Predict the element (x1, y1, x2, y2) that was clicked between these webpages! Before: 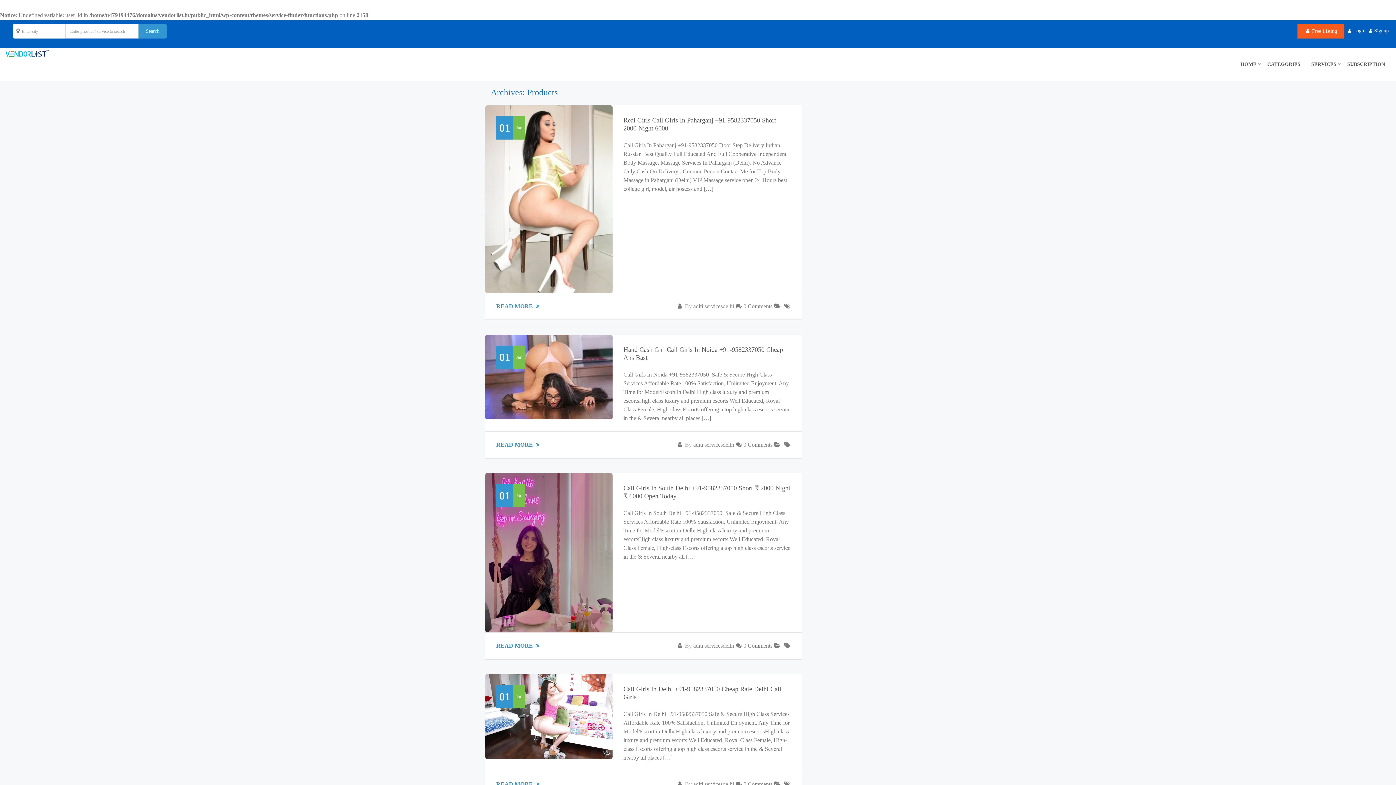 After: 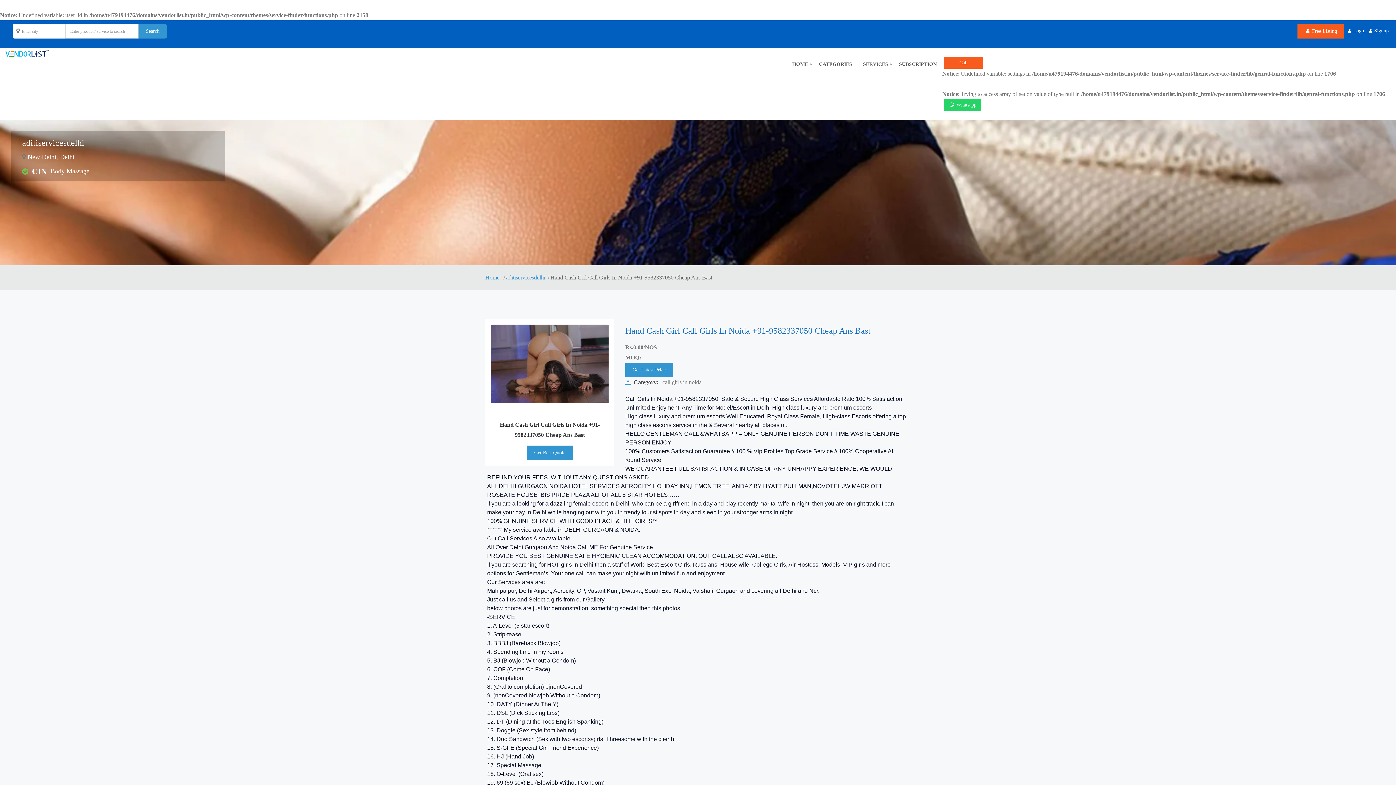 Action: label: 01 bbox: (499, 351, 510, 363)